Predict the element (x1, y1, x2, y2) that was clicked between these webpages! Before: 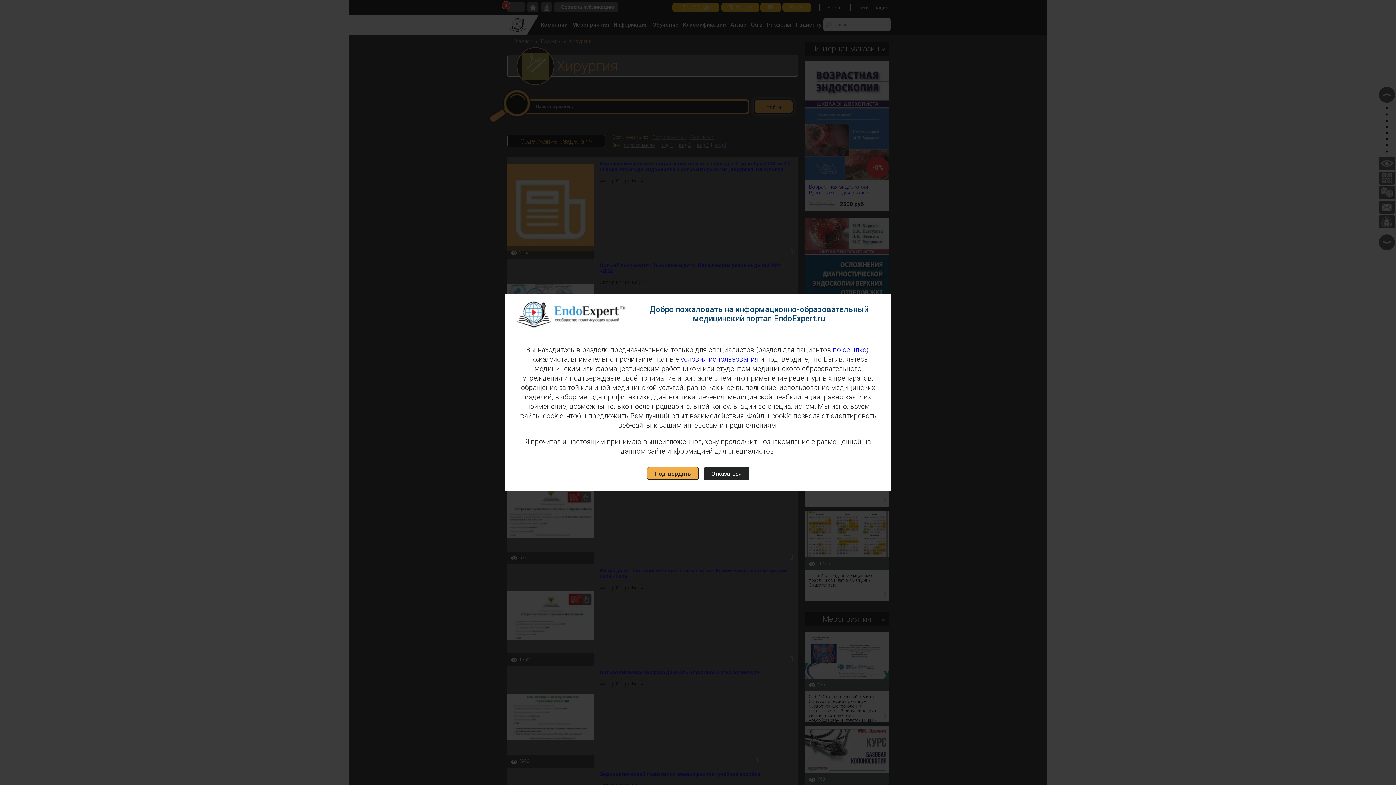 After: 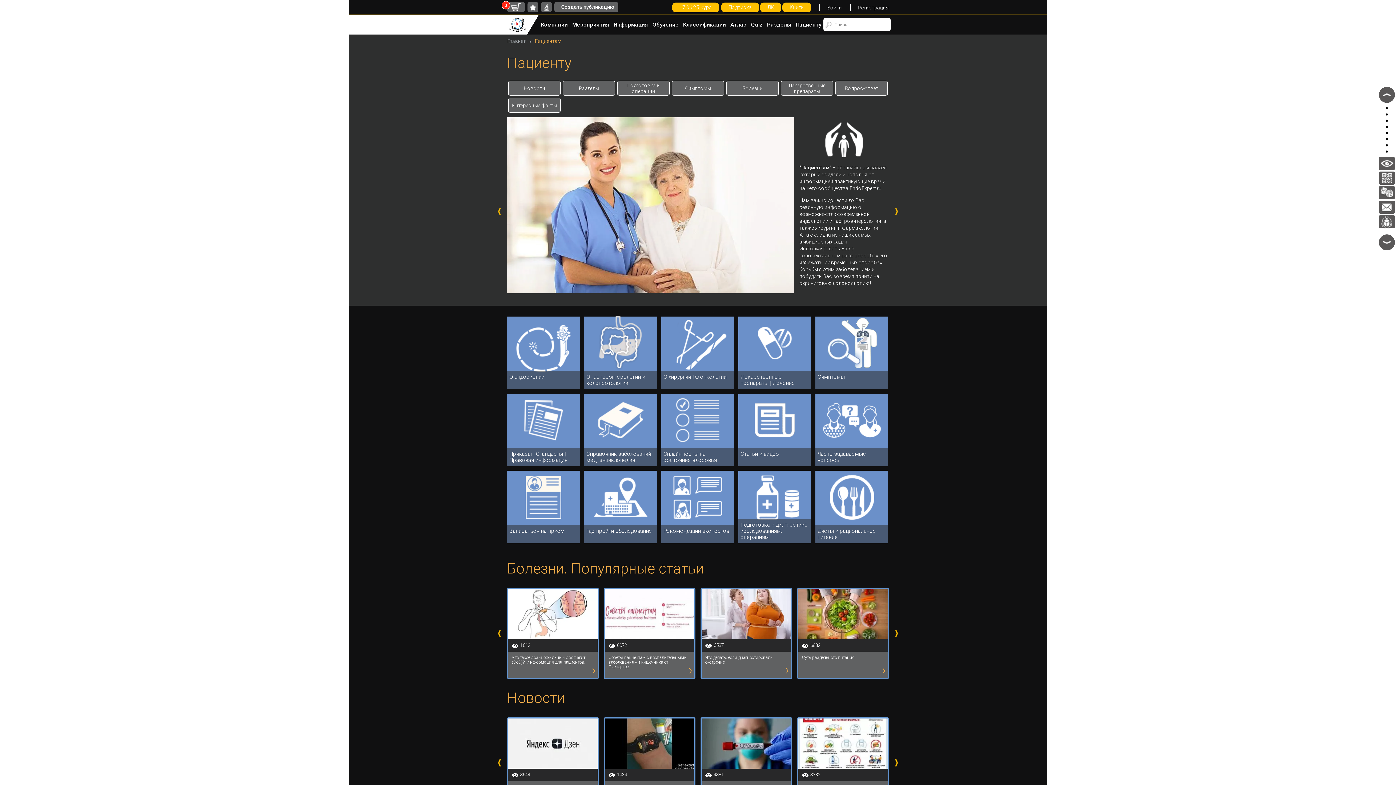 Action: label: Отказаться bbox: (703, 467, 749, 480)